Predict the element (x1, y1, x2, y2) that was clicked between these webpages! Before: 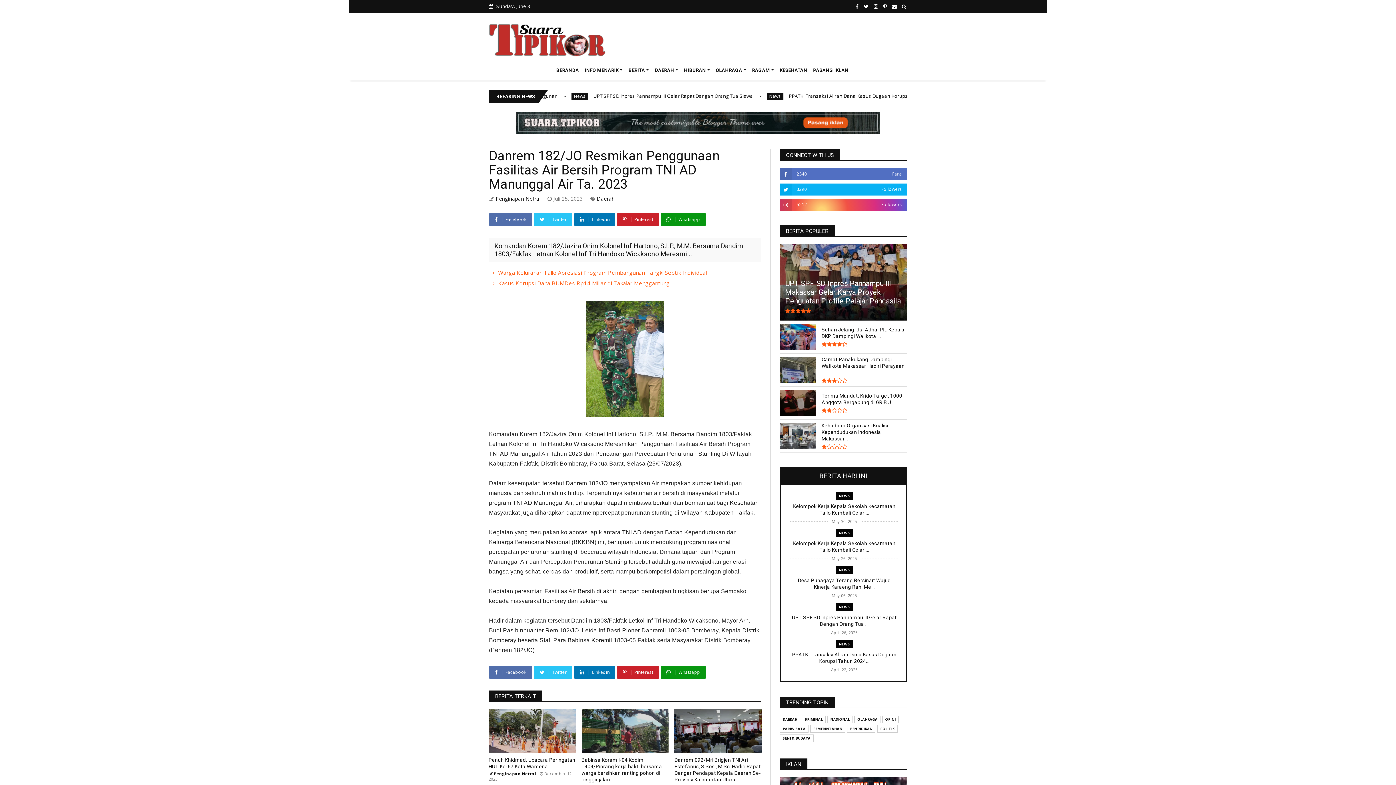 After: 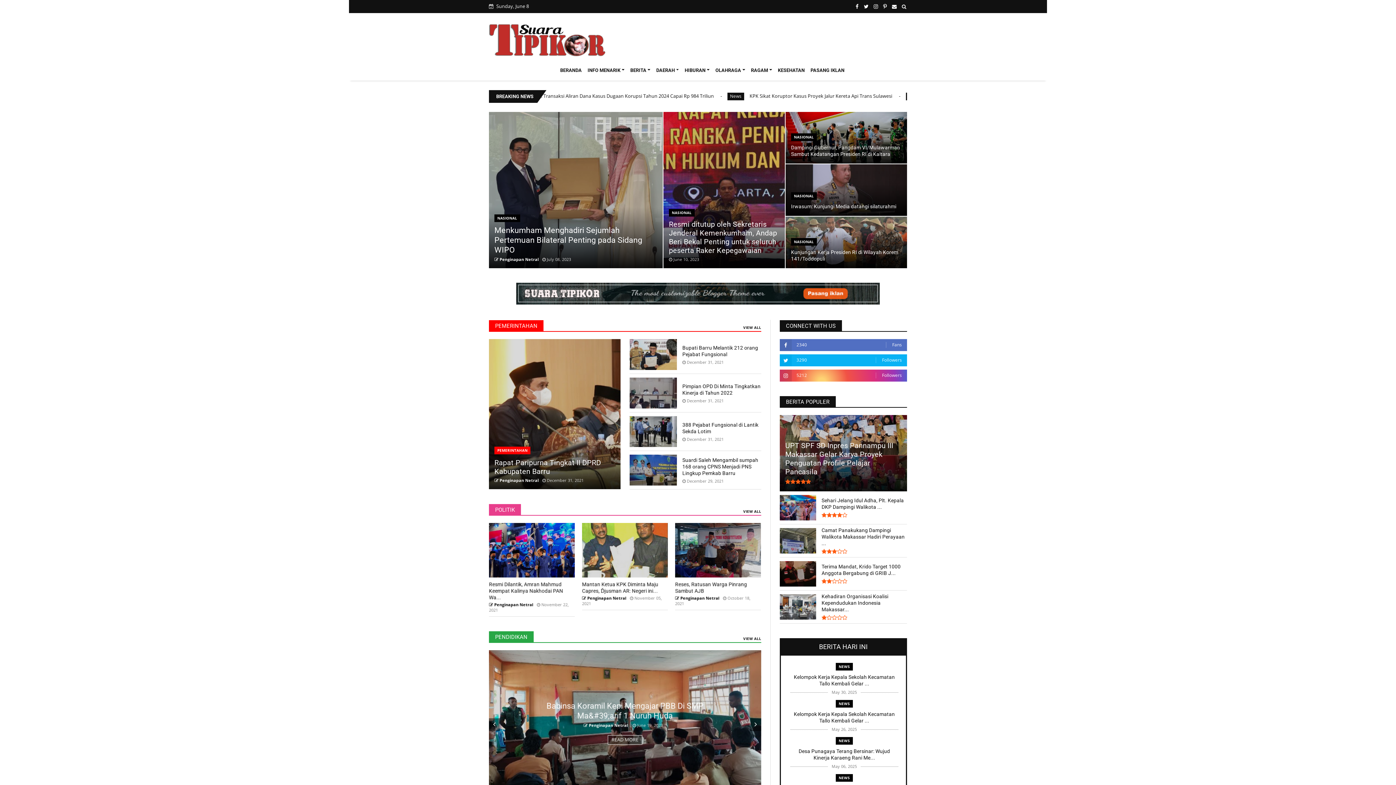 Action: bbox: (553, 61, 581, 79) label: BERANDA